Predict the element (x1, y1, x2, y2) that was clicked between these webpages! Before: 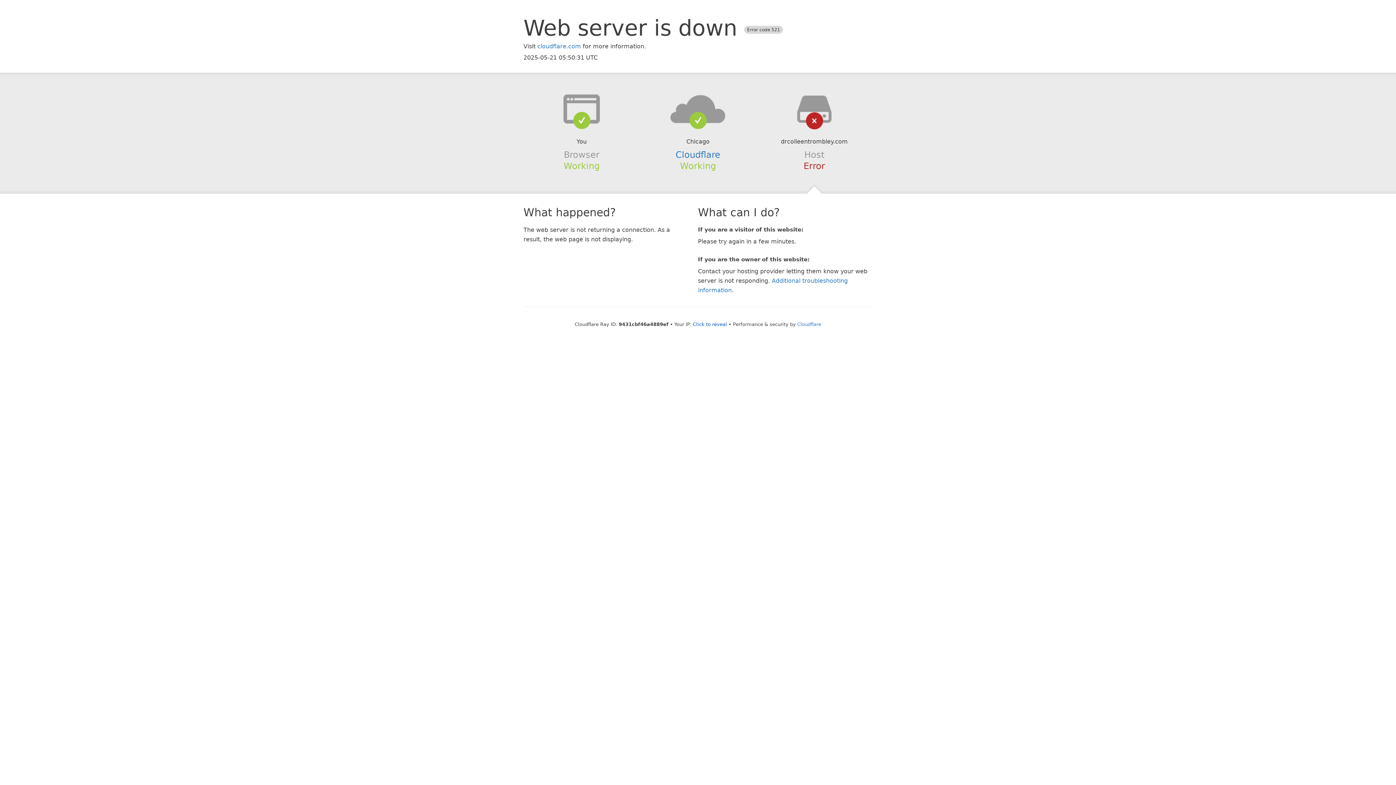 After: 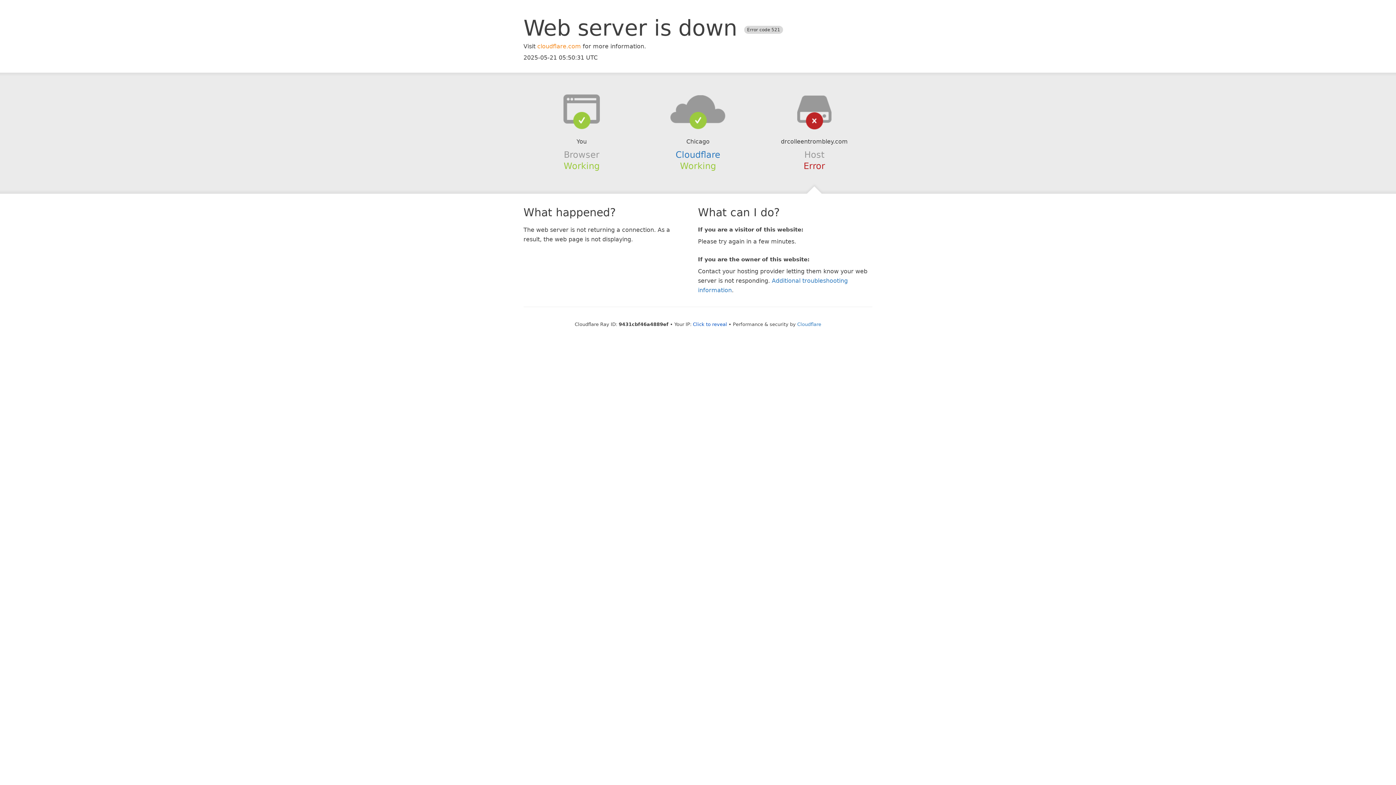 Action: label: cloudflare.com bbox: (537, 42, 581, 49)